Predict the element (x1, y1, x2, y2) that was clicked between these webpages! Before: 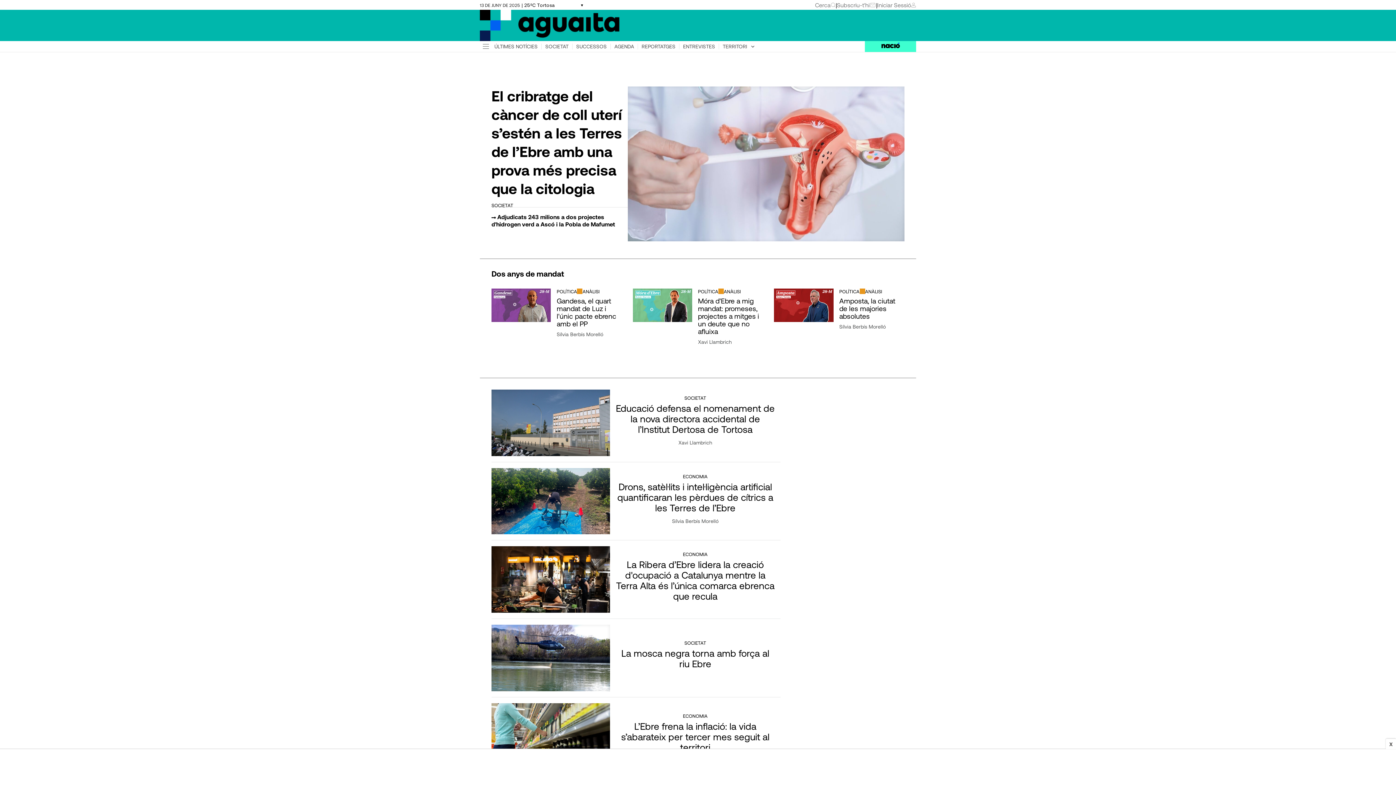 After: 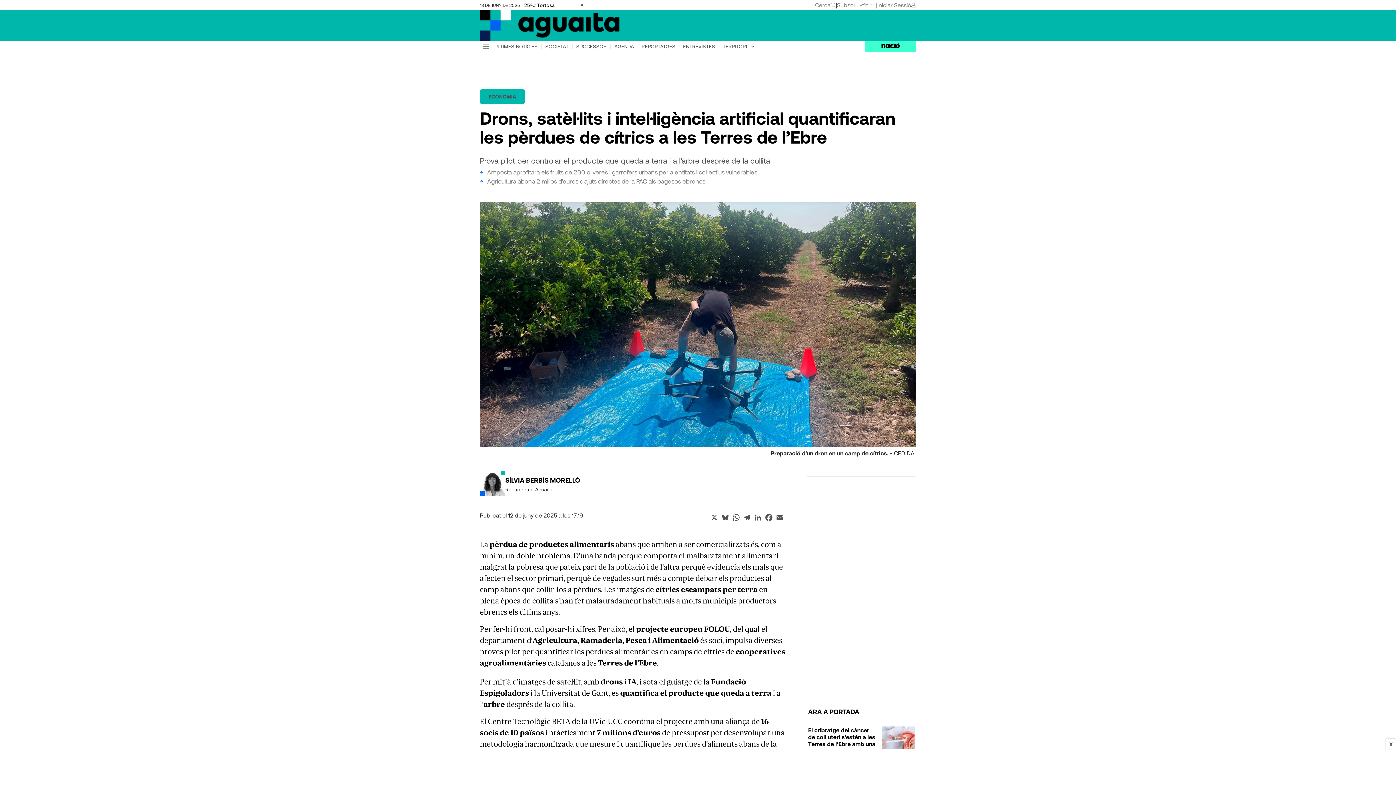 Action: bbox: (491, 468, 610, 534)